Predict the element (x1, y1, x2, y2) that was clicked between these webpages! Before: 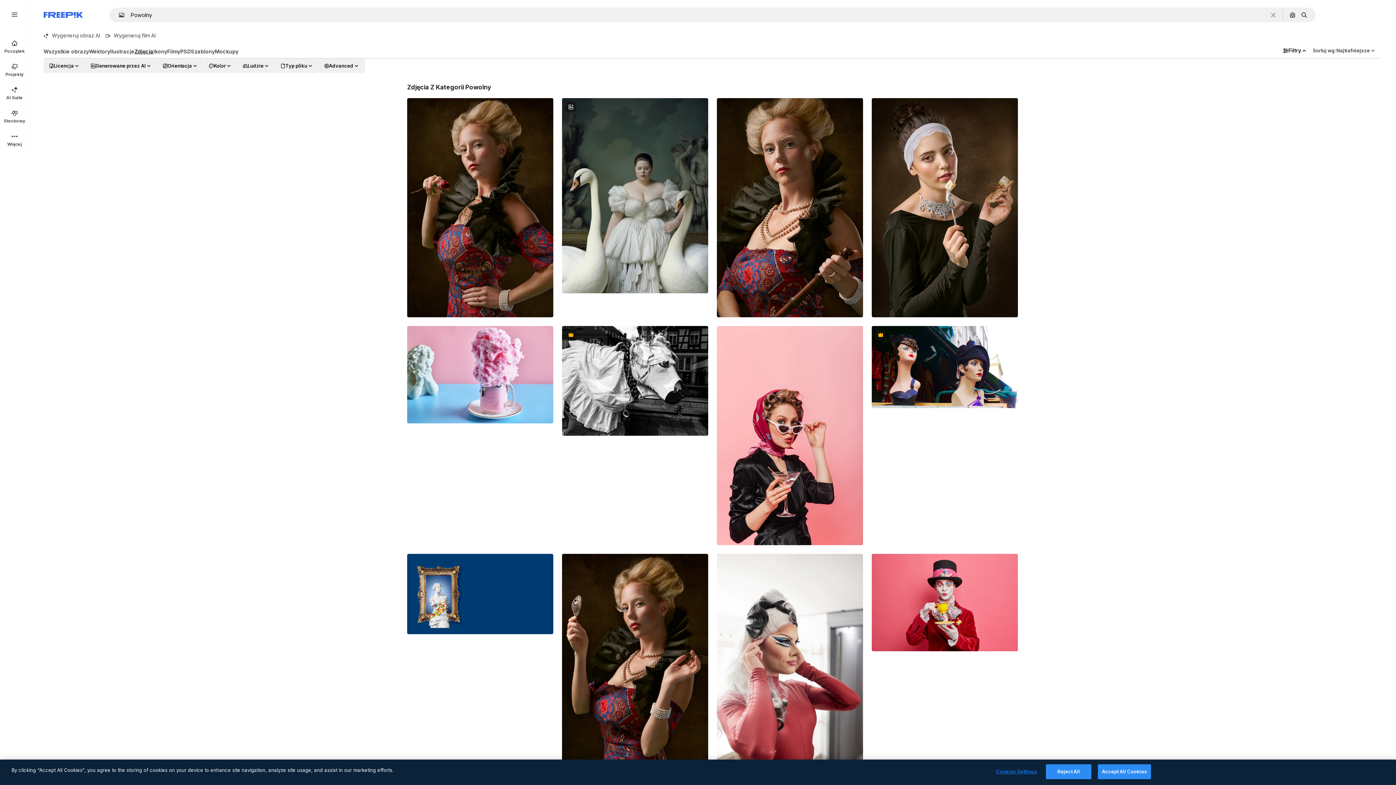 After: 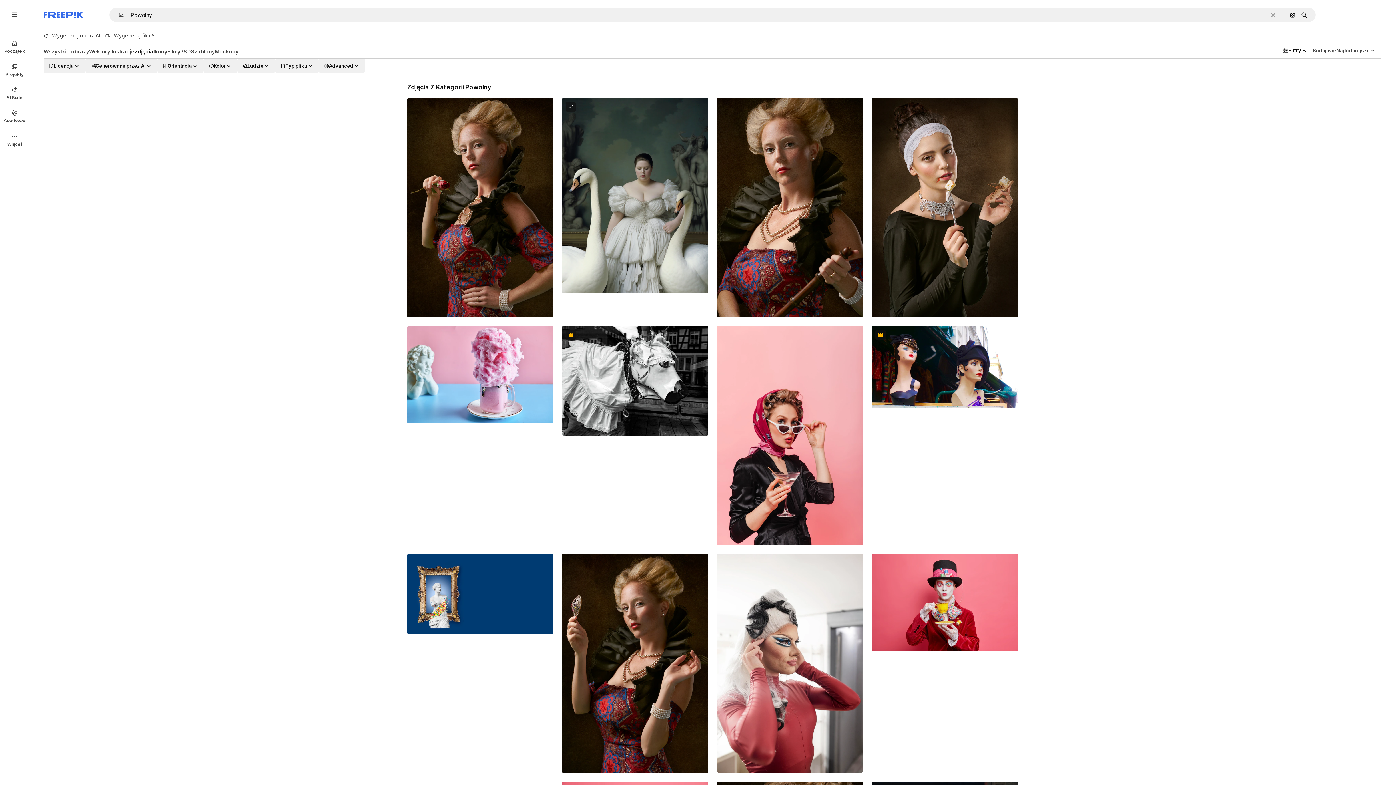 Action: bbox: (1098, 764, 1151, 779) label: Accept All Cookies